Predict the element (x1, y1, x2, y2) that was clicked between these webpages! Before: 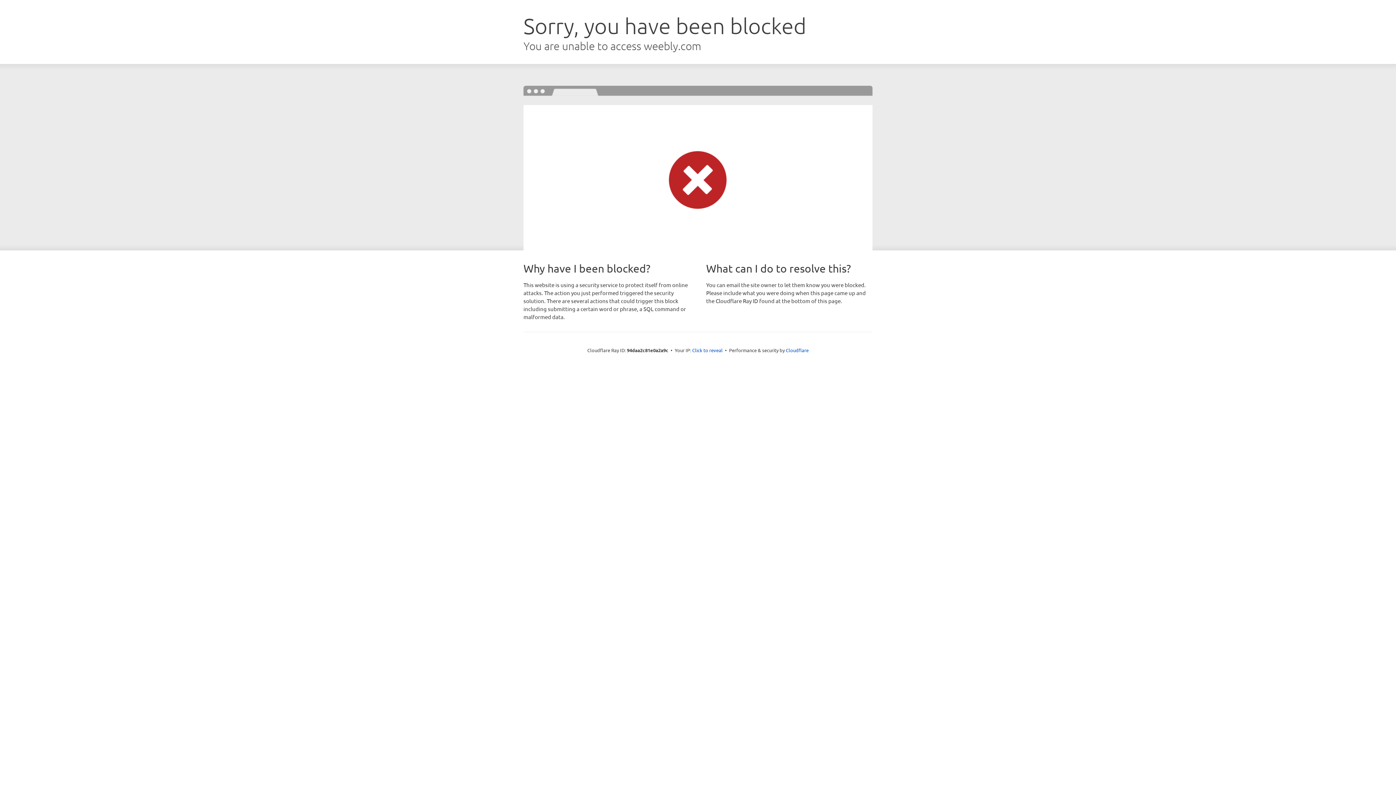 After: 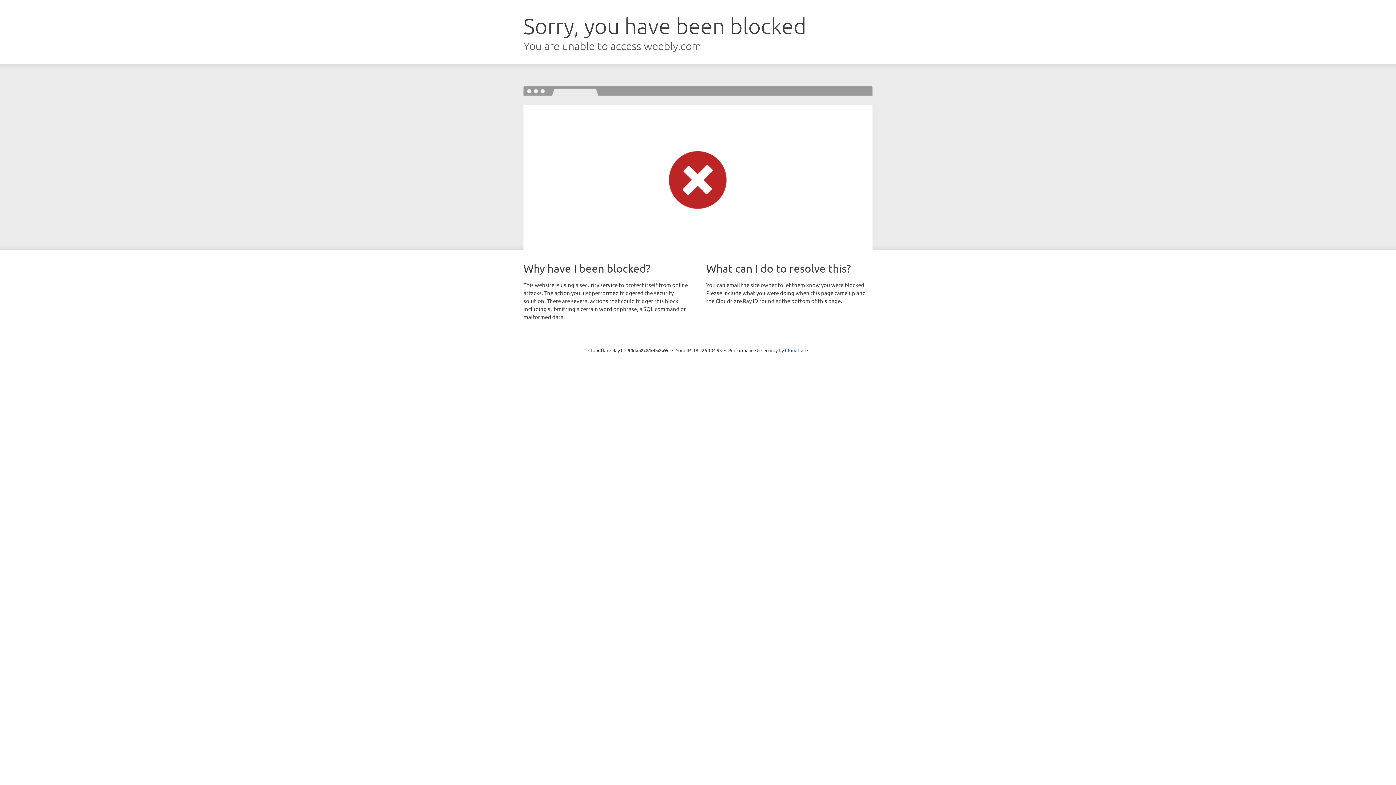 Action: label: Click to reveal bbox: (692, 346, 722, 353)